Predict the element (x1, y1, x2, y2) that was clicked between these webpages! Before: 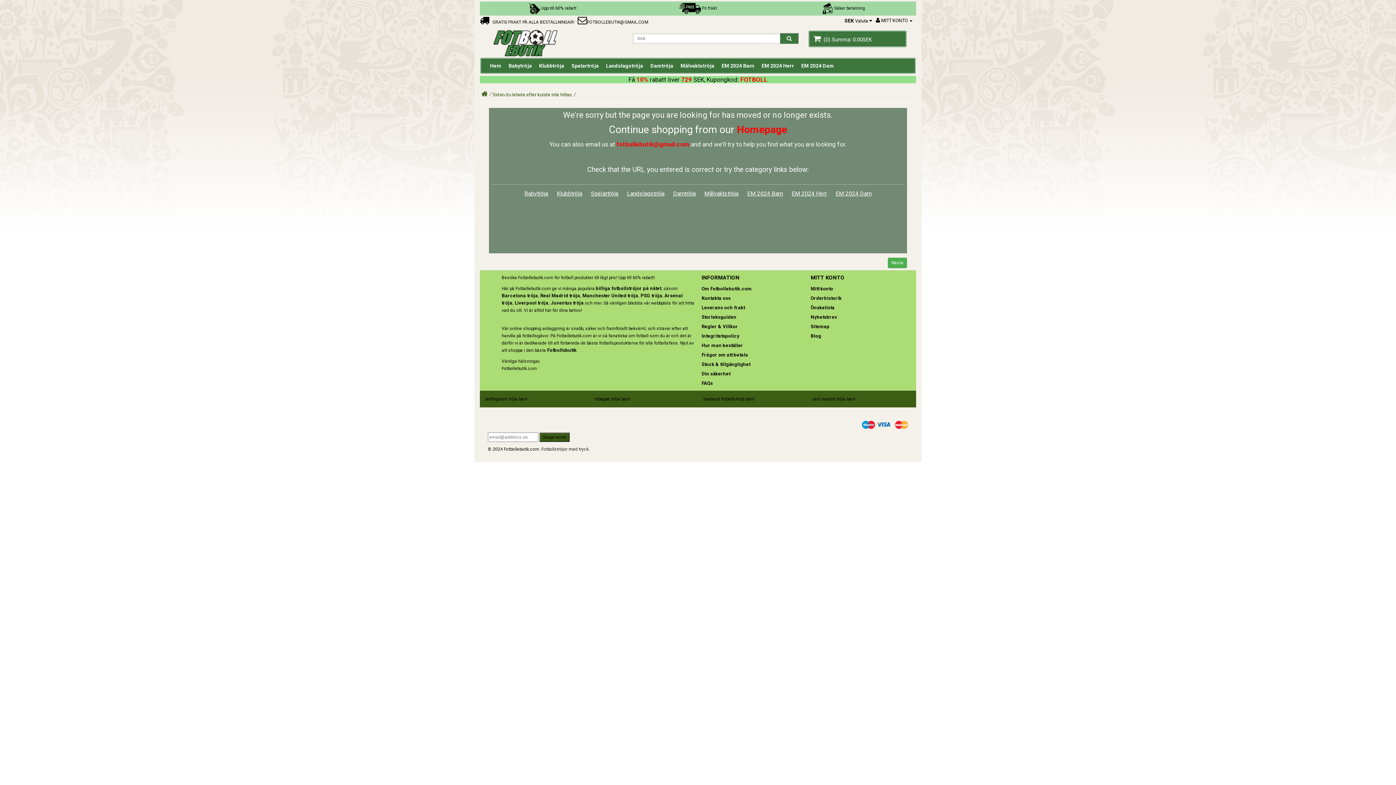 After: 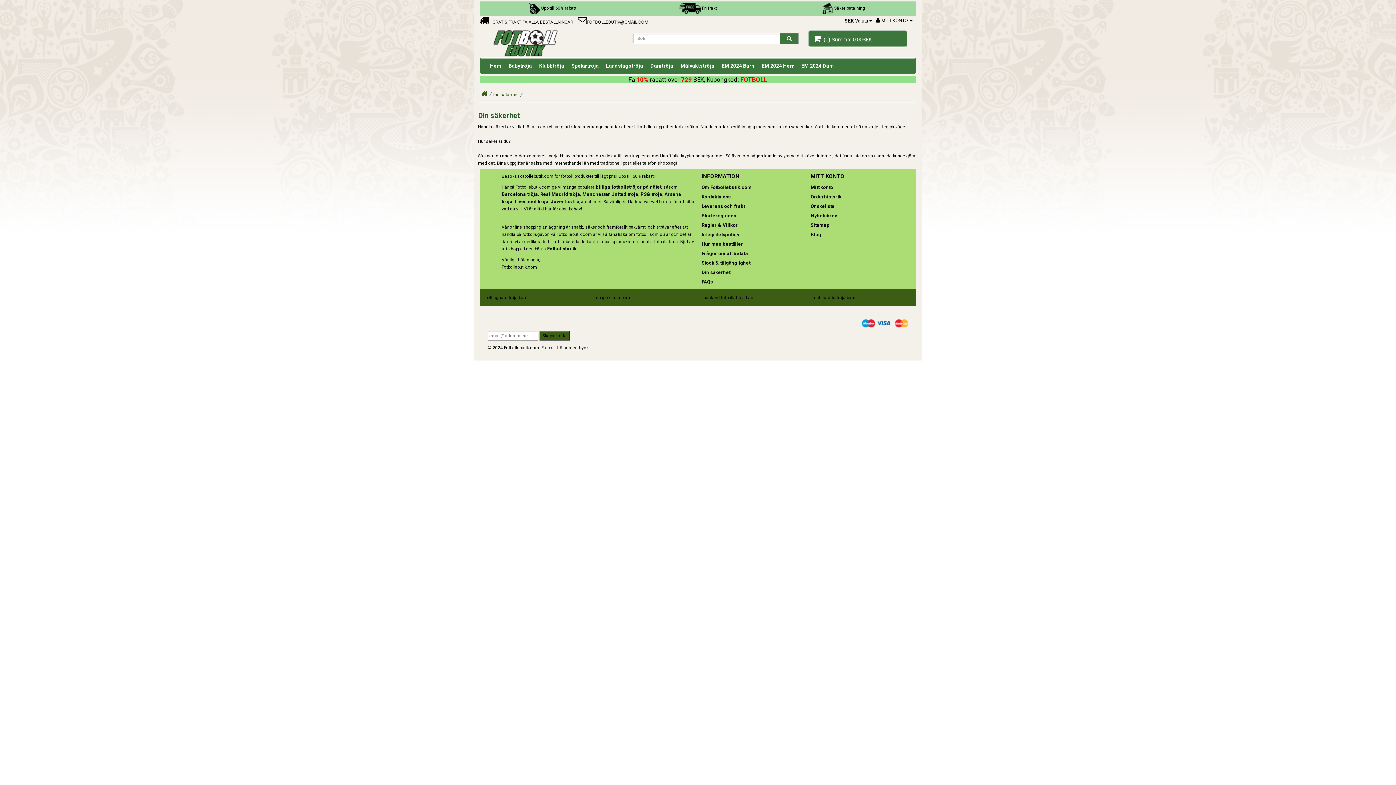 Action: bbox: (701, 371, 730, 376) label: Din säkerhet